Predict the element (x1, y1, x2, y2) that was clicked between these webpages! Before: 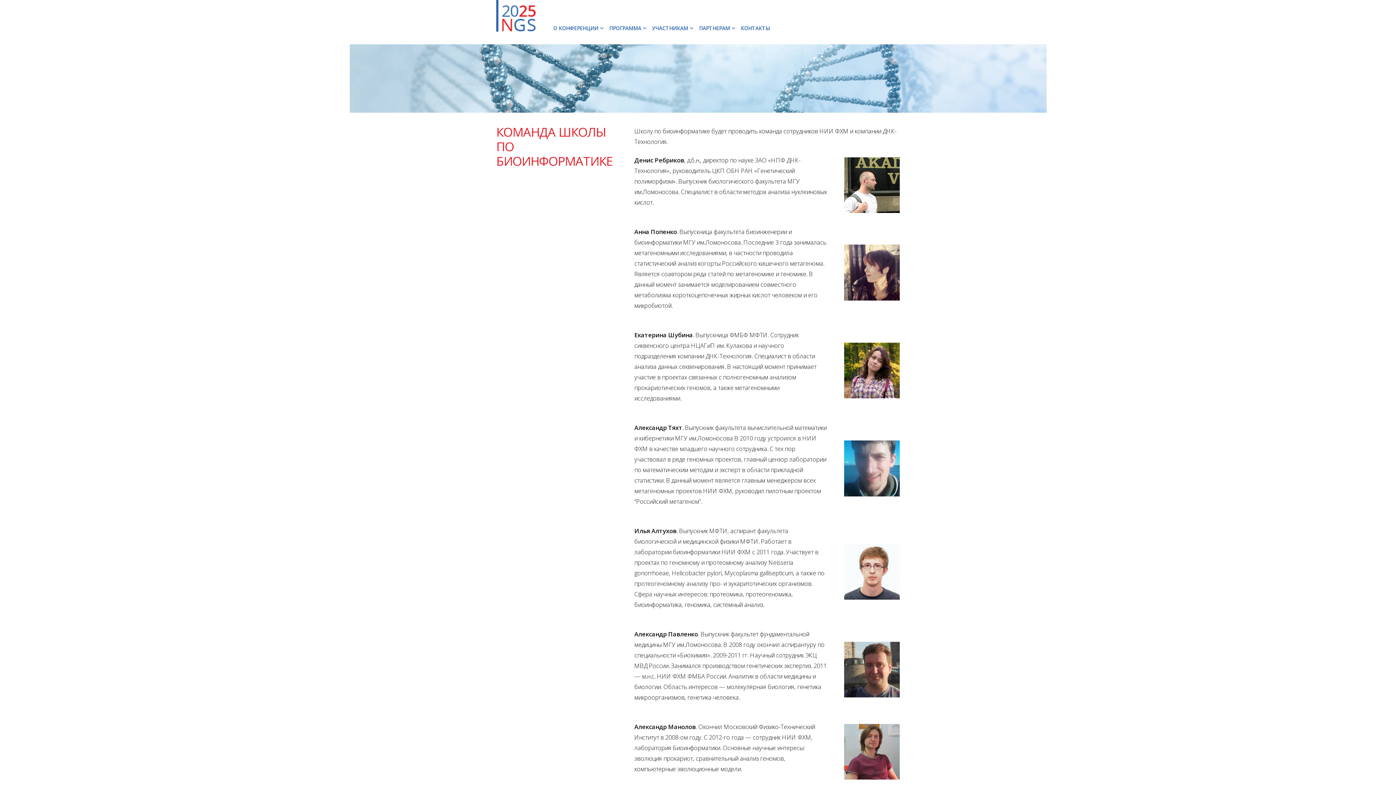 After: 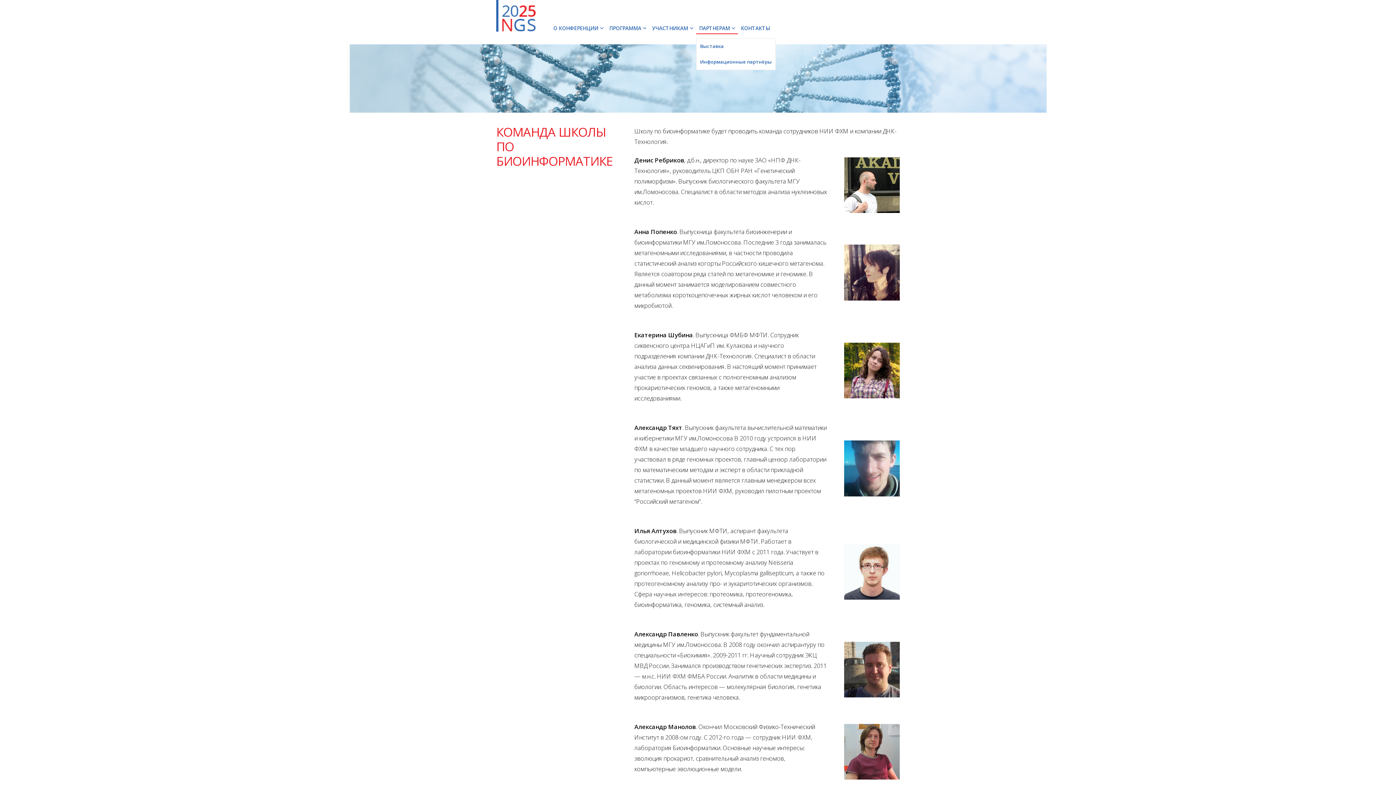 Action: bbox: (696, 23, 738, 36) label: ПАРТНЕРАМ